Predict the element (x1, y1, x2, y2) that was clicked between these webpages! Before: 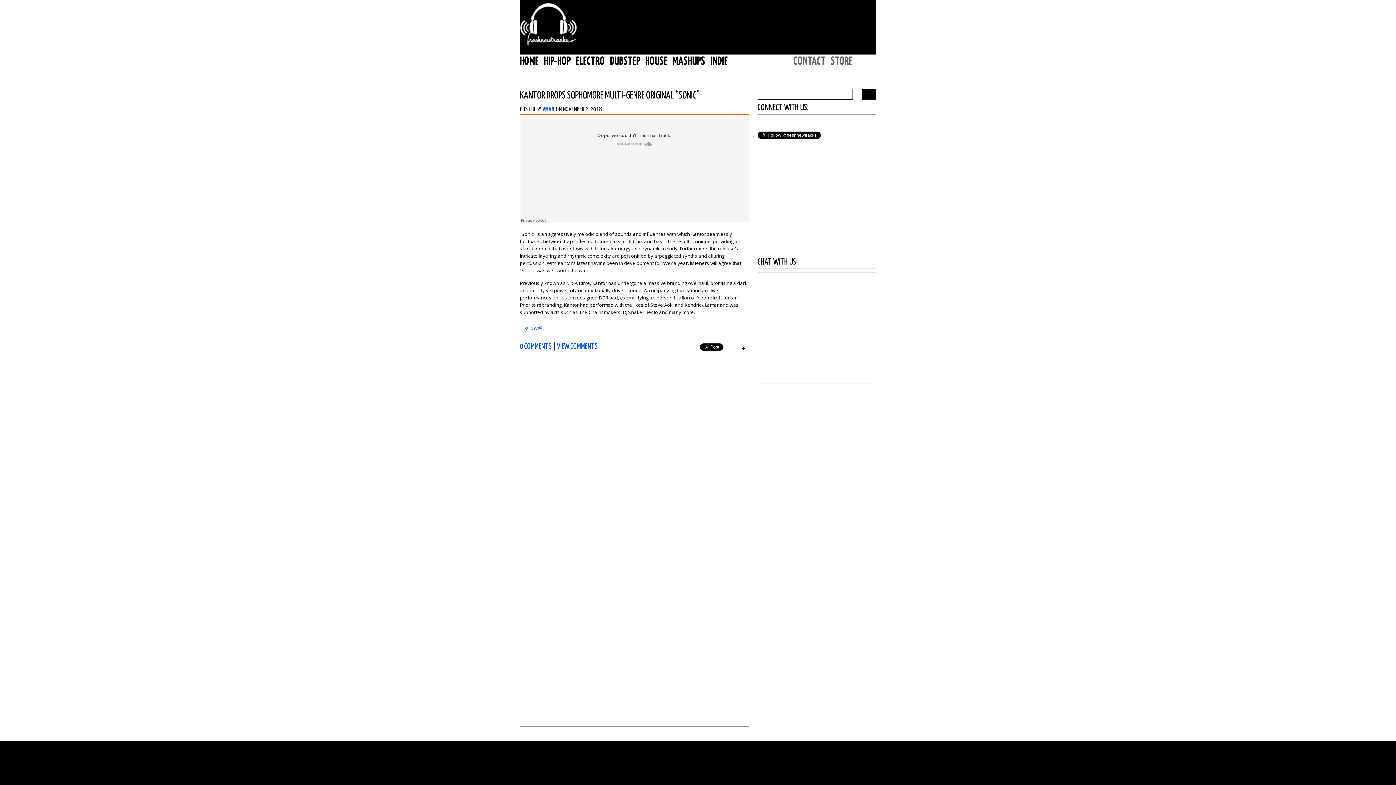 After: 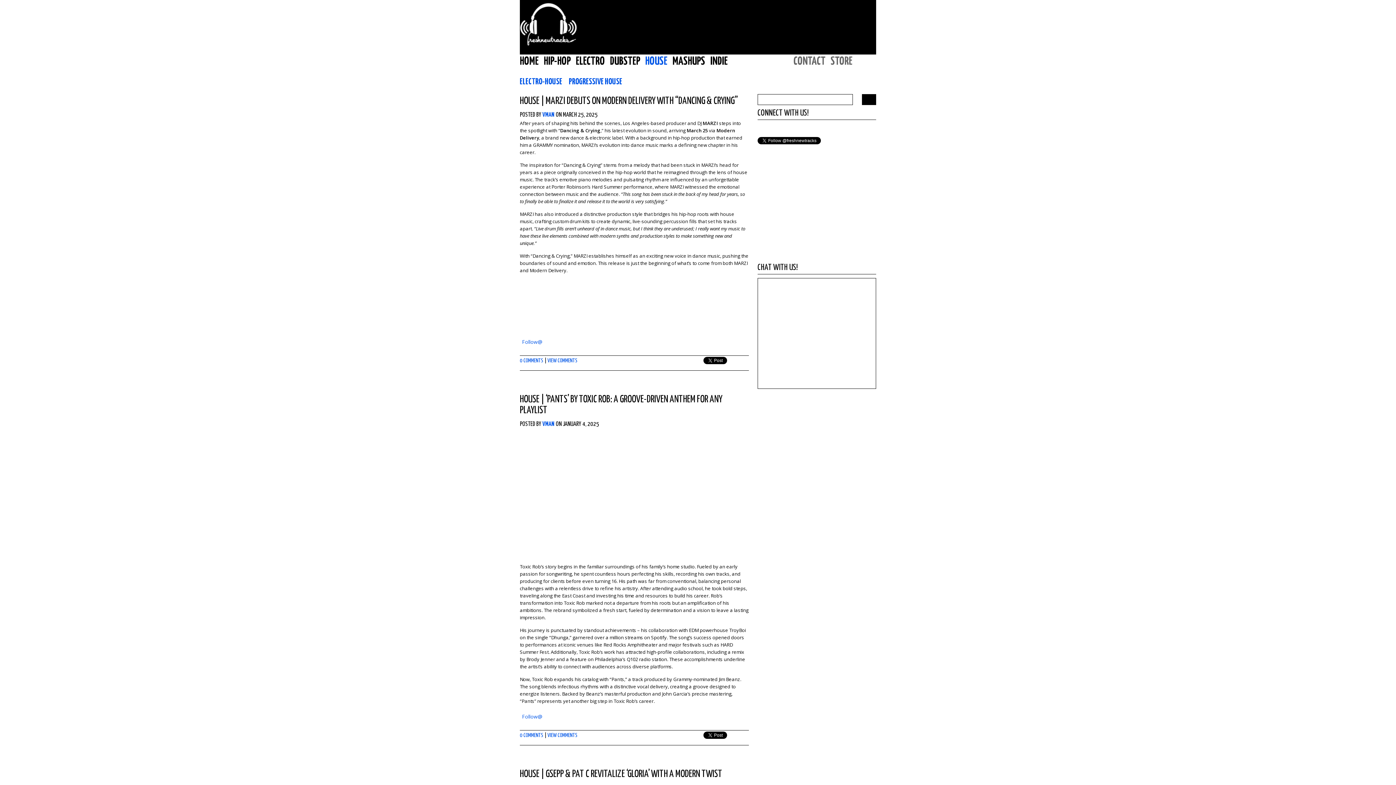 Action: bbox: (645, 56, 667, 66) label: HOUSE